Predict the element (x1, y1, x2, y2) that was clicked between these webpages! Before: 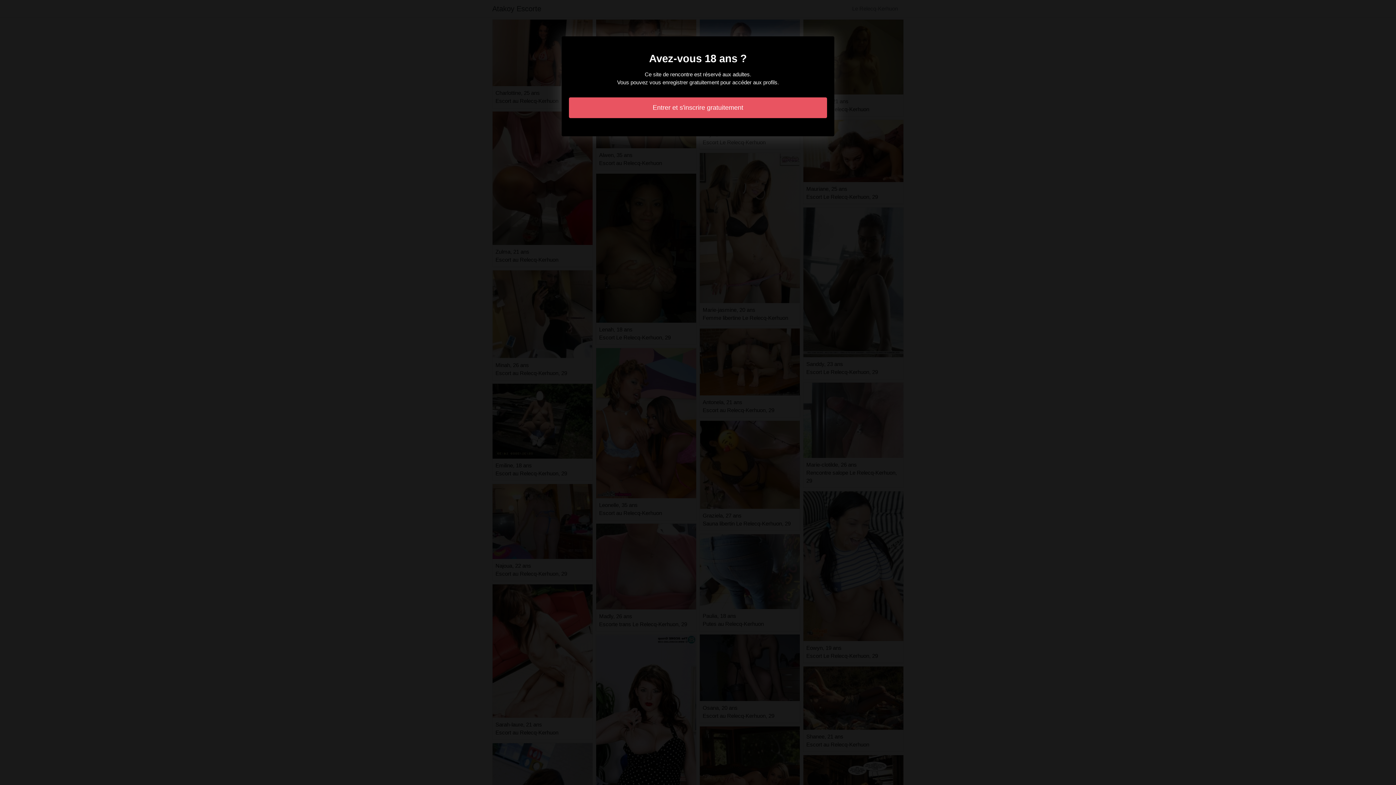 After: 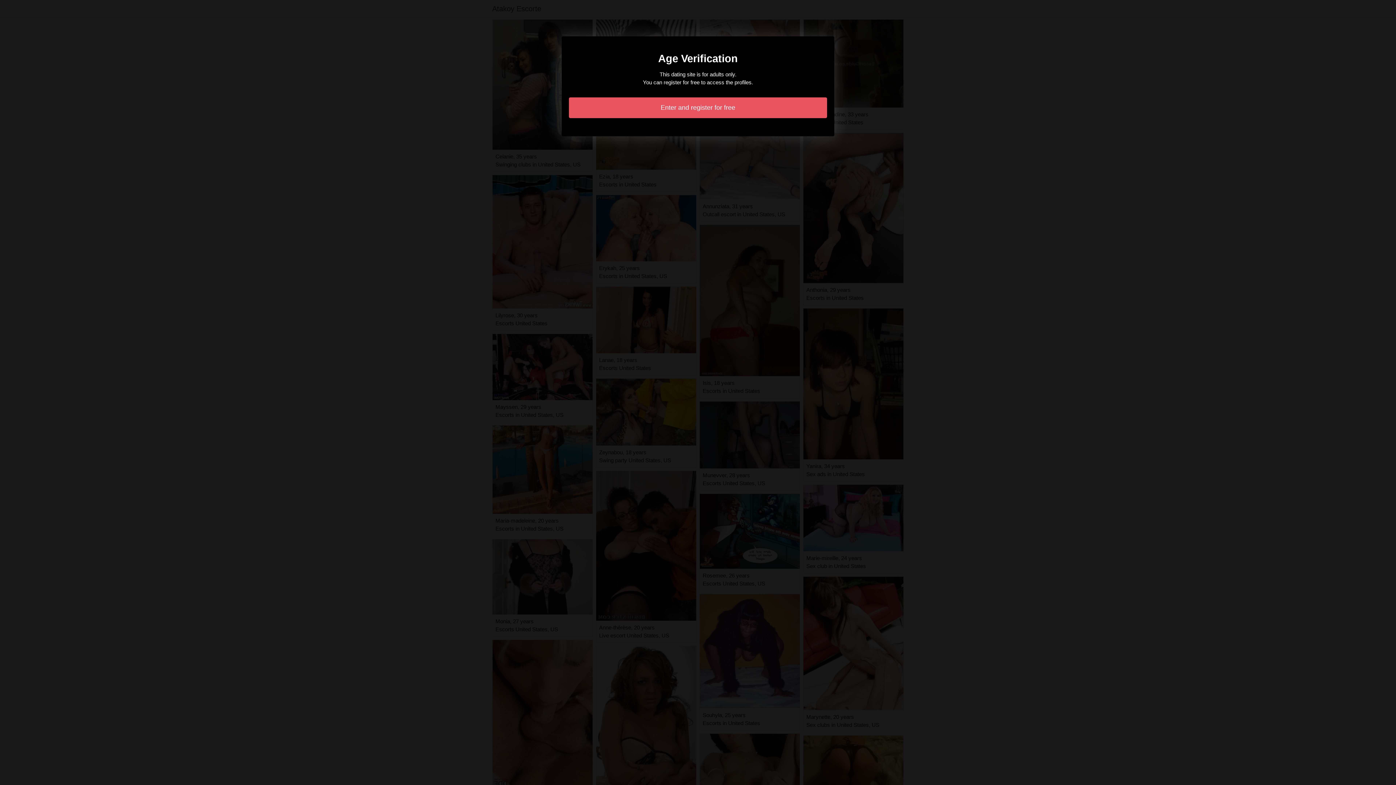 Action: label: Entrer et s'inscrire gratuitement bbox: (569, 97, 827, 118)